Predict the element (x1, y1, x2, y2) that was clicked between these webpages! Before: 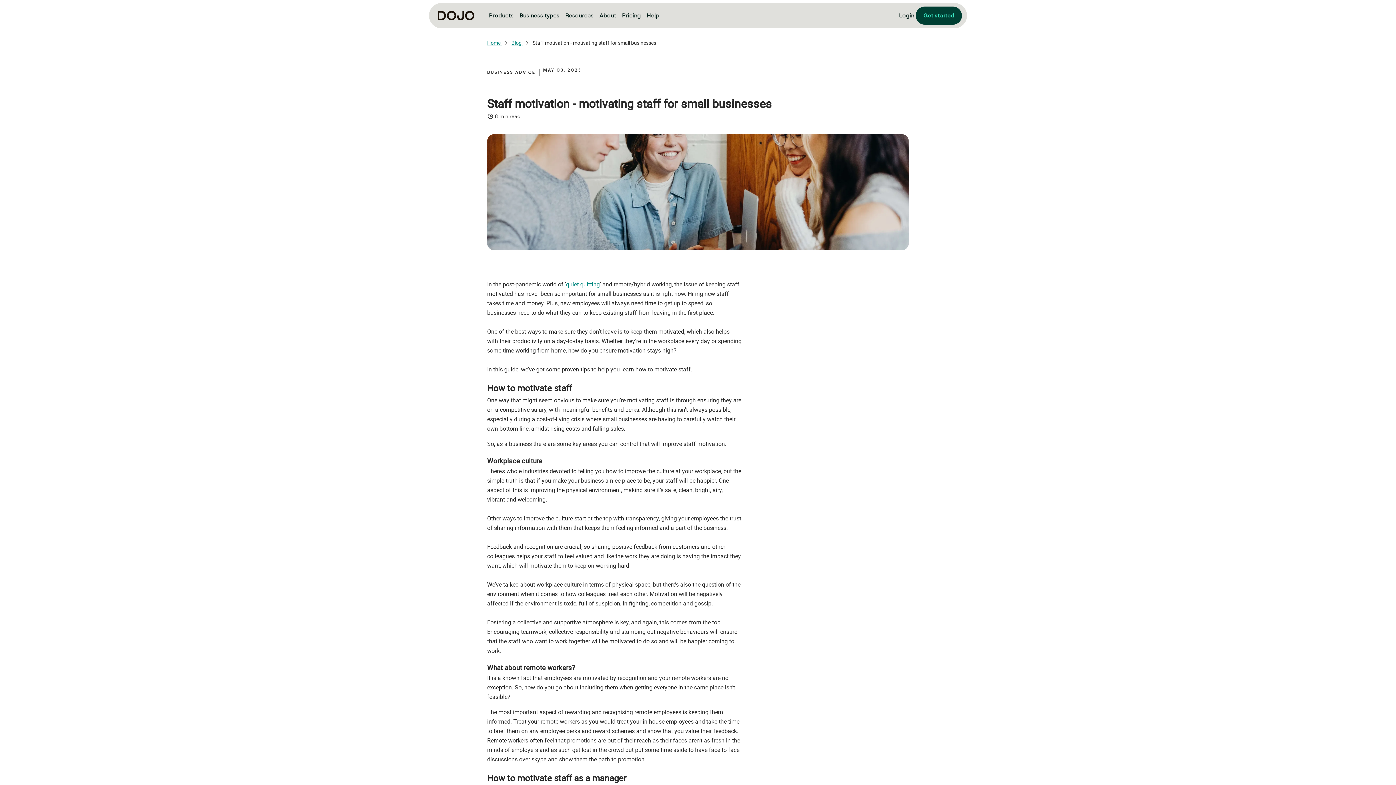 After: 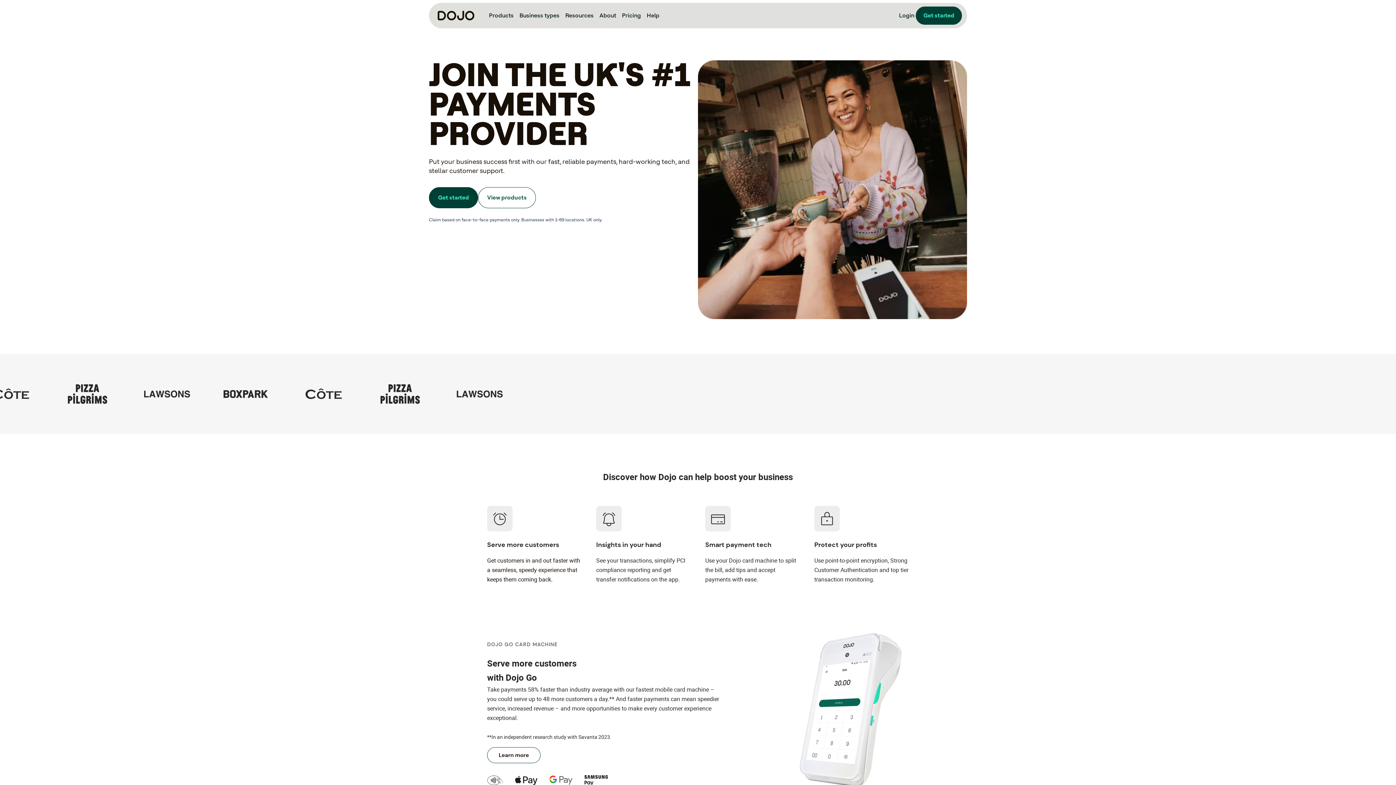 Action: label: Home  bbox: (487, 39, 501, 46)